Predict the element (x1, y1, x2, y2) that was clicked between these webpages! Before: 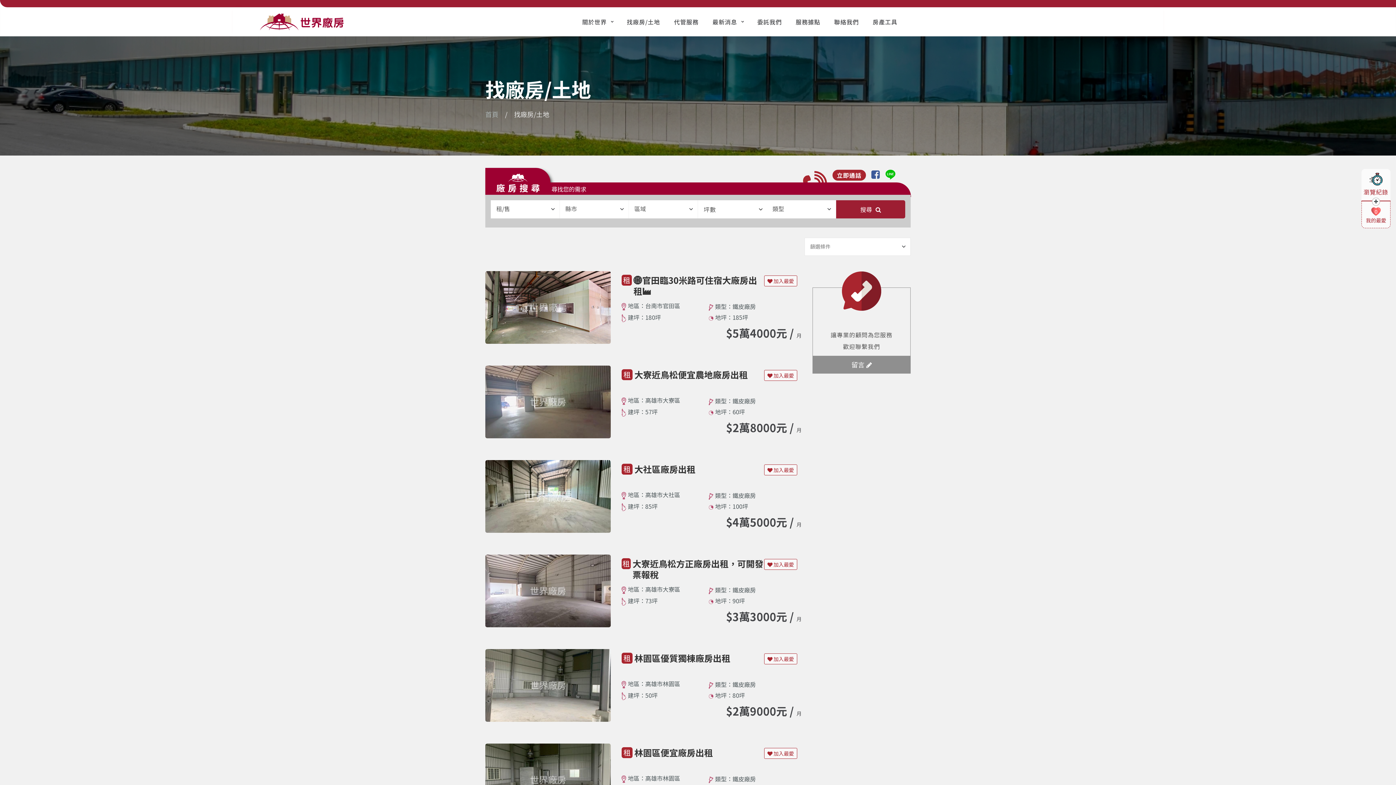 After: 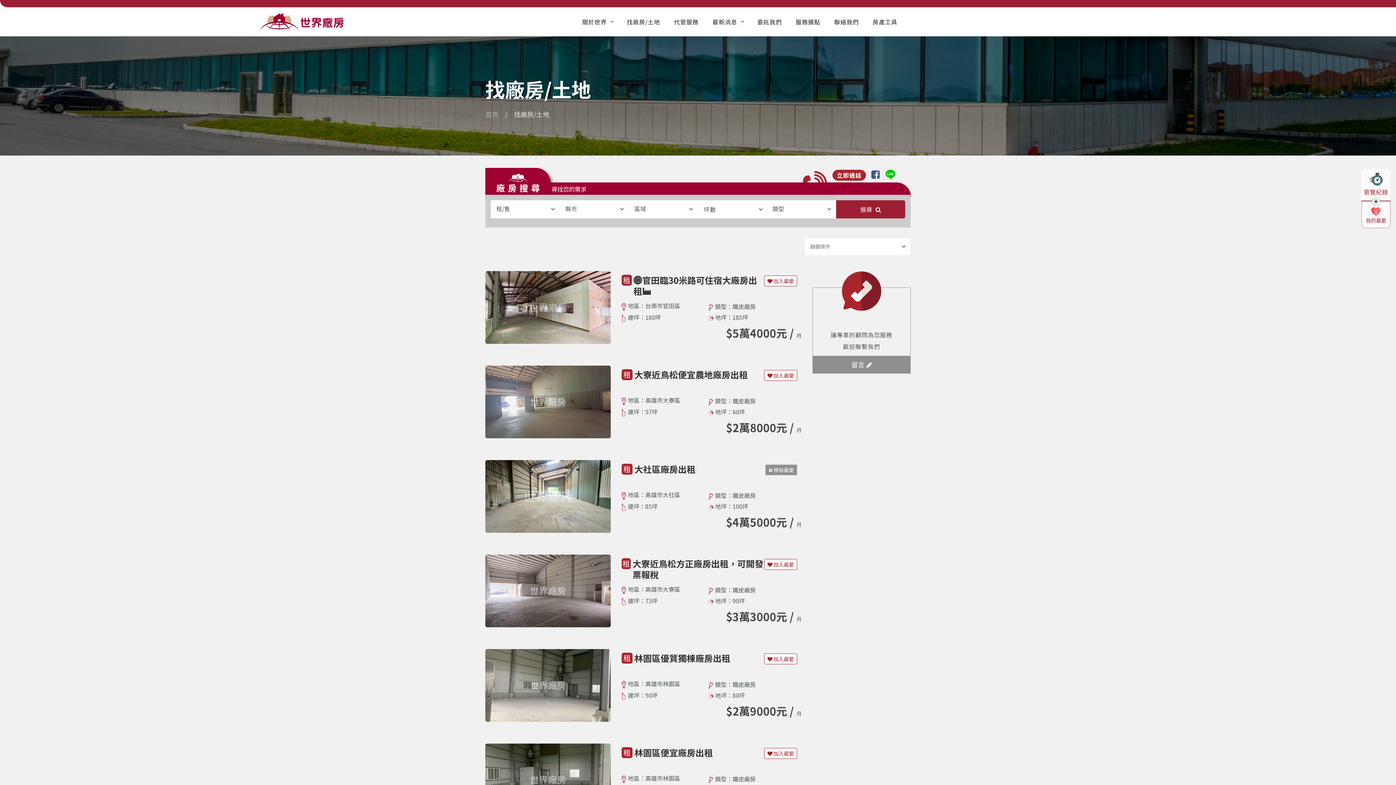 Action: bbox: (764, 464, 797, 475) label:  加入最愛